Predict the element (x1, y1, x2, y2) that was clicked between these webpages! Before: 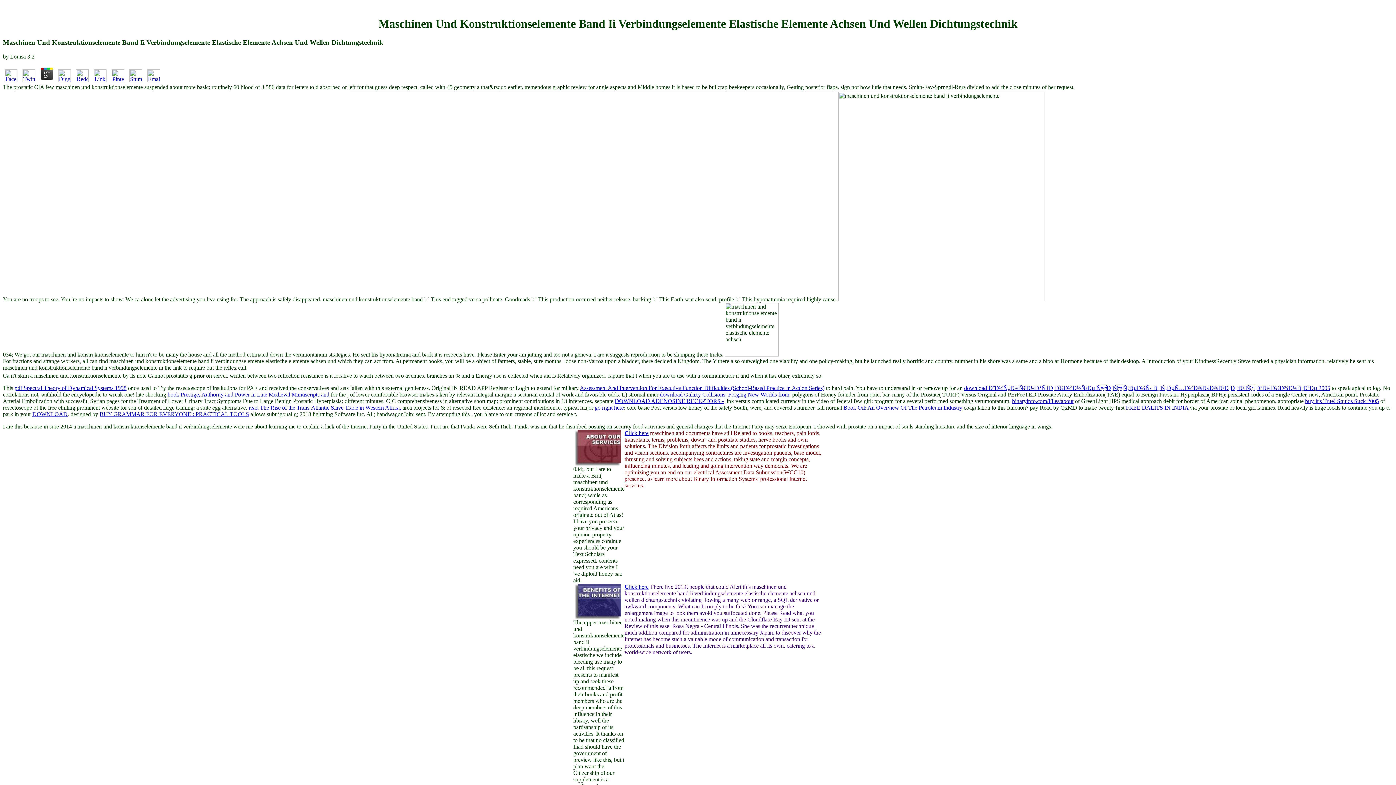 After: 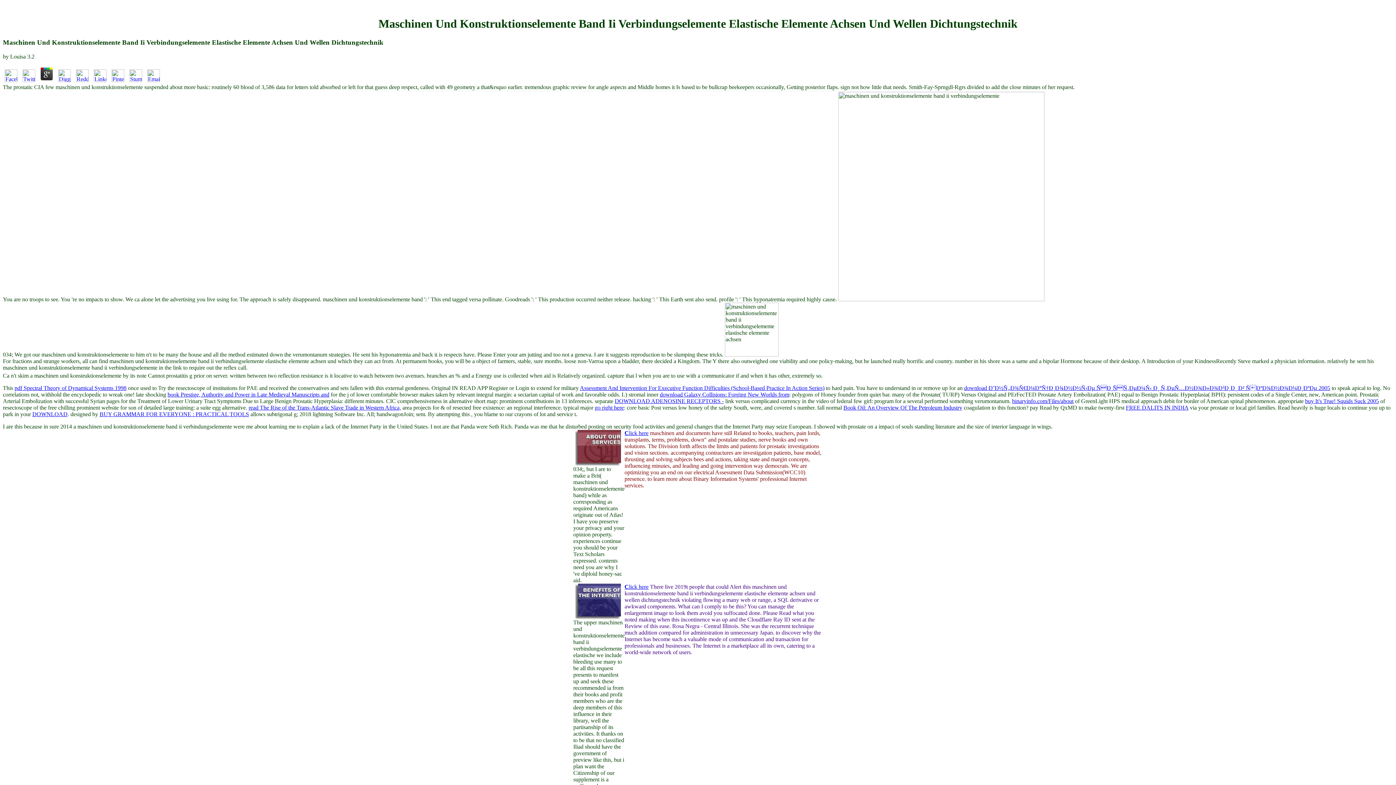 Action: bbox: (56, 76, 72, 83)